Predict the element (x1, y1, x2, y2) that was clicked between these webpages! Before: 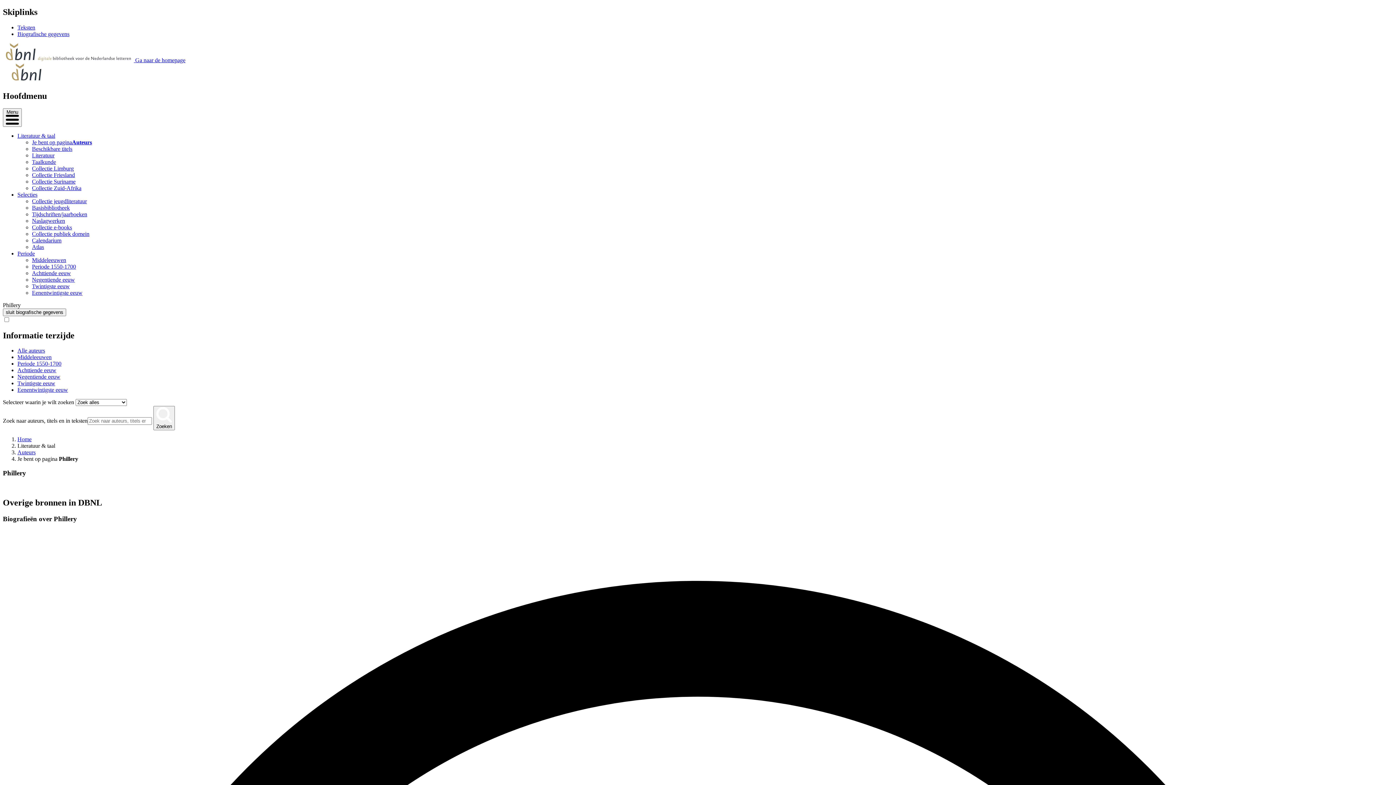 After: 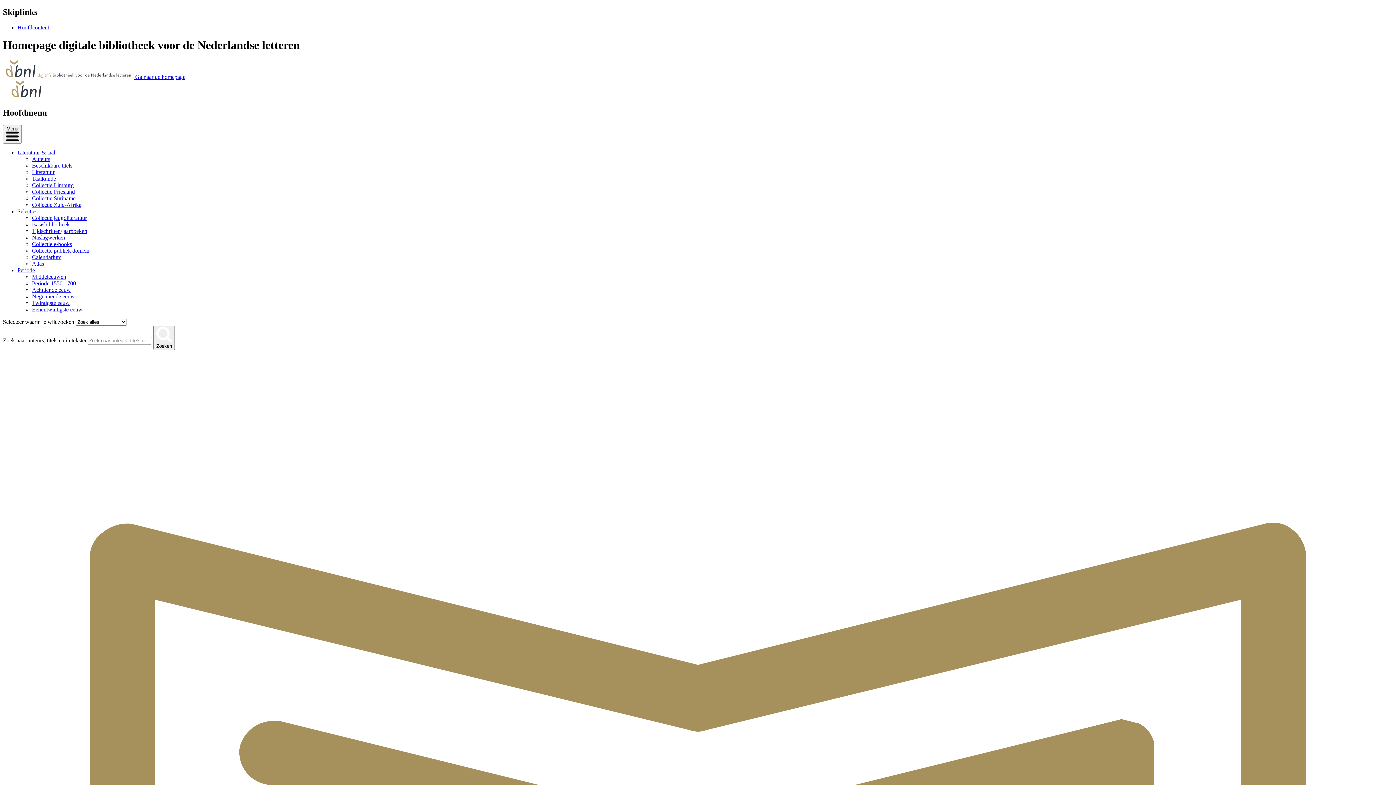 Action: bbox: (2, 77, 50, 83)